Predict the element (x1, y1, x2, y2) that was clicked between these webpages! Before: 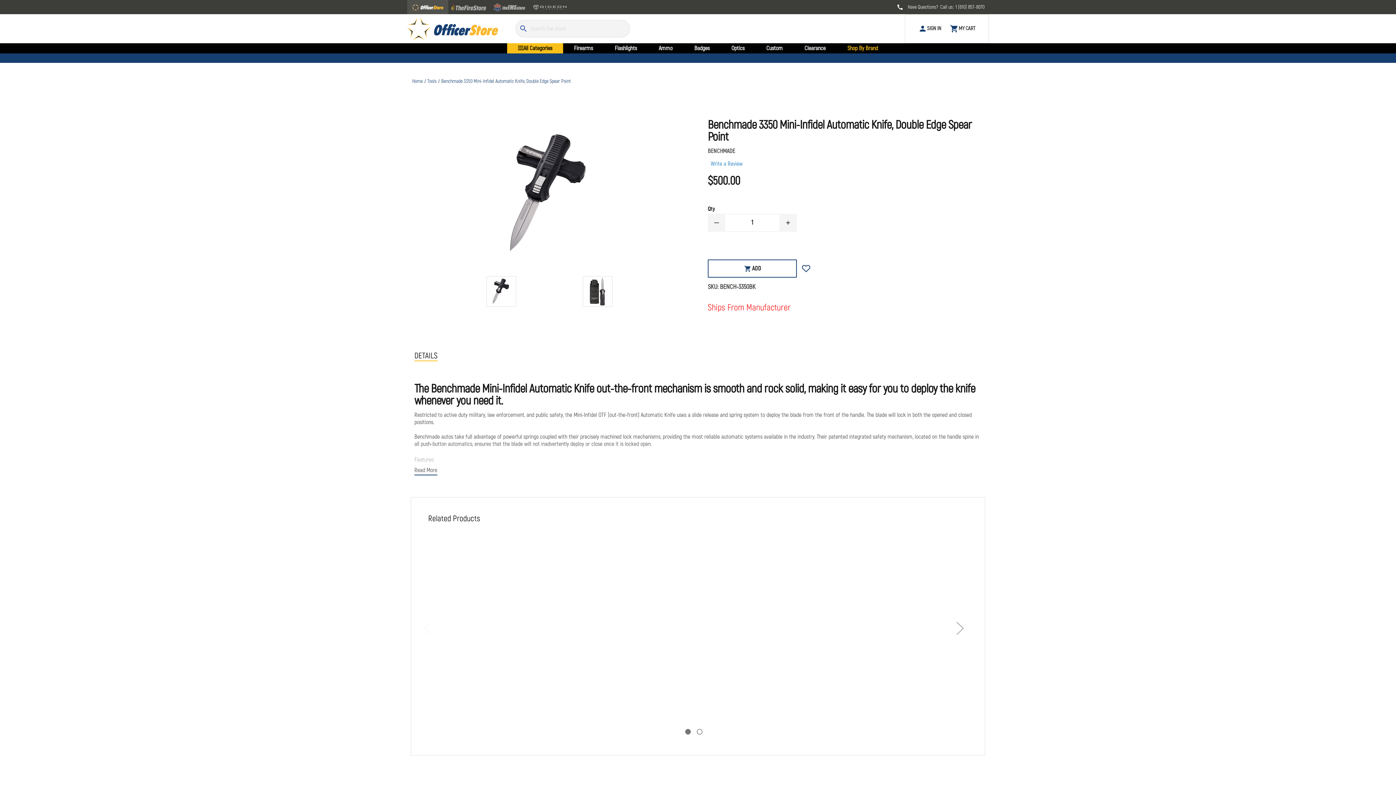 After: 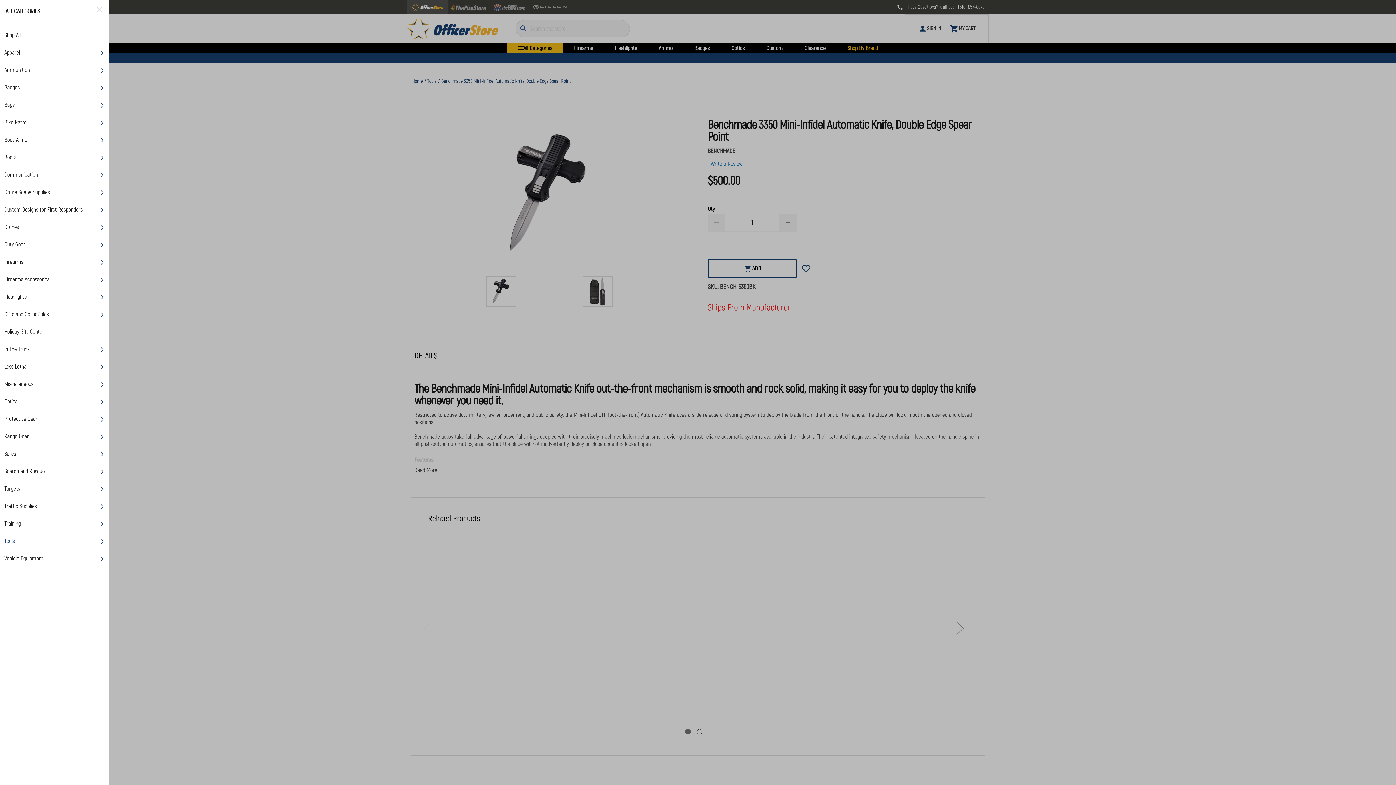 Action: bbox: (507, 43, 563, 53) label: All Categories